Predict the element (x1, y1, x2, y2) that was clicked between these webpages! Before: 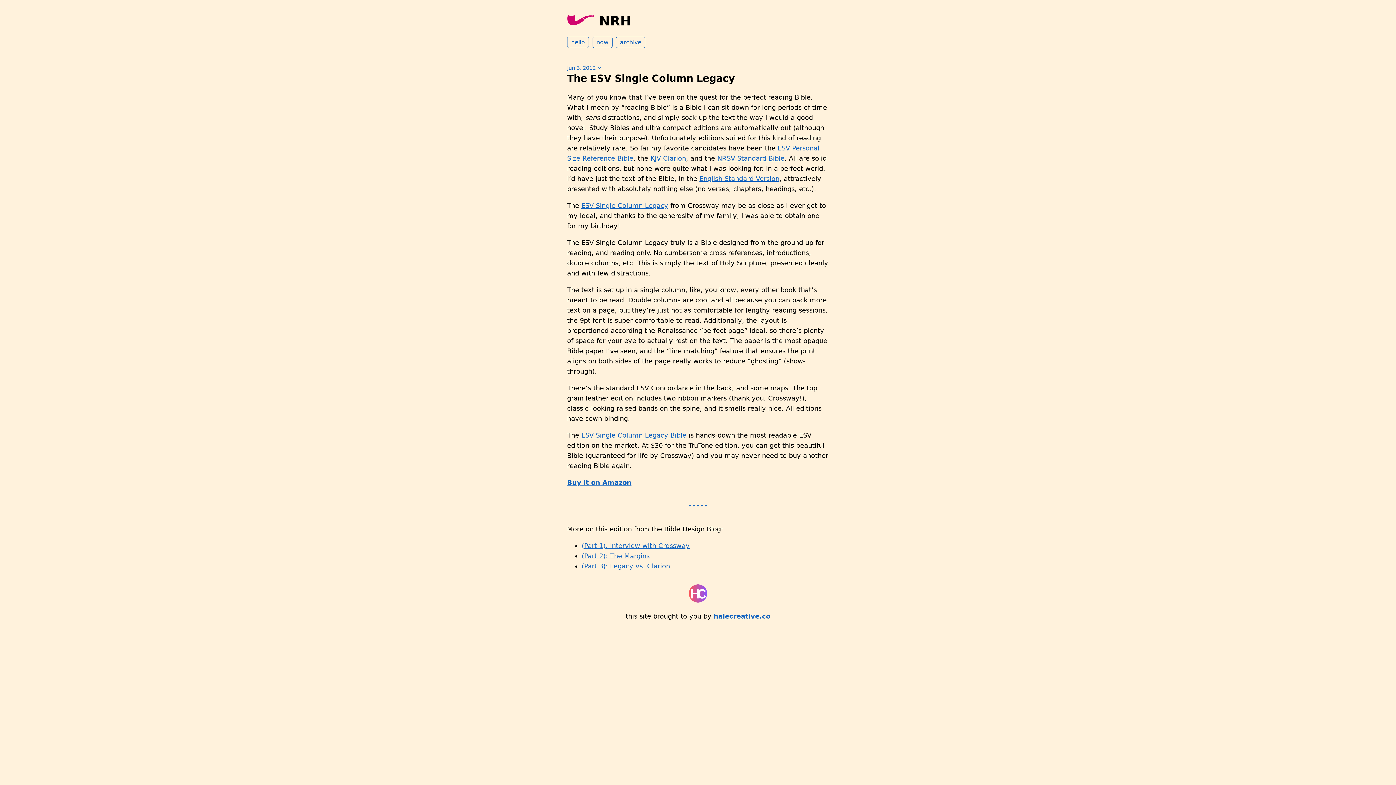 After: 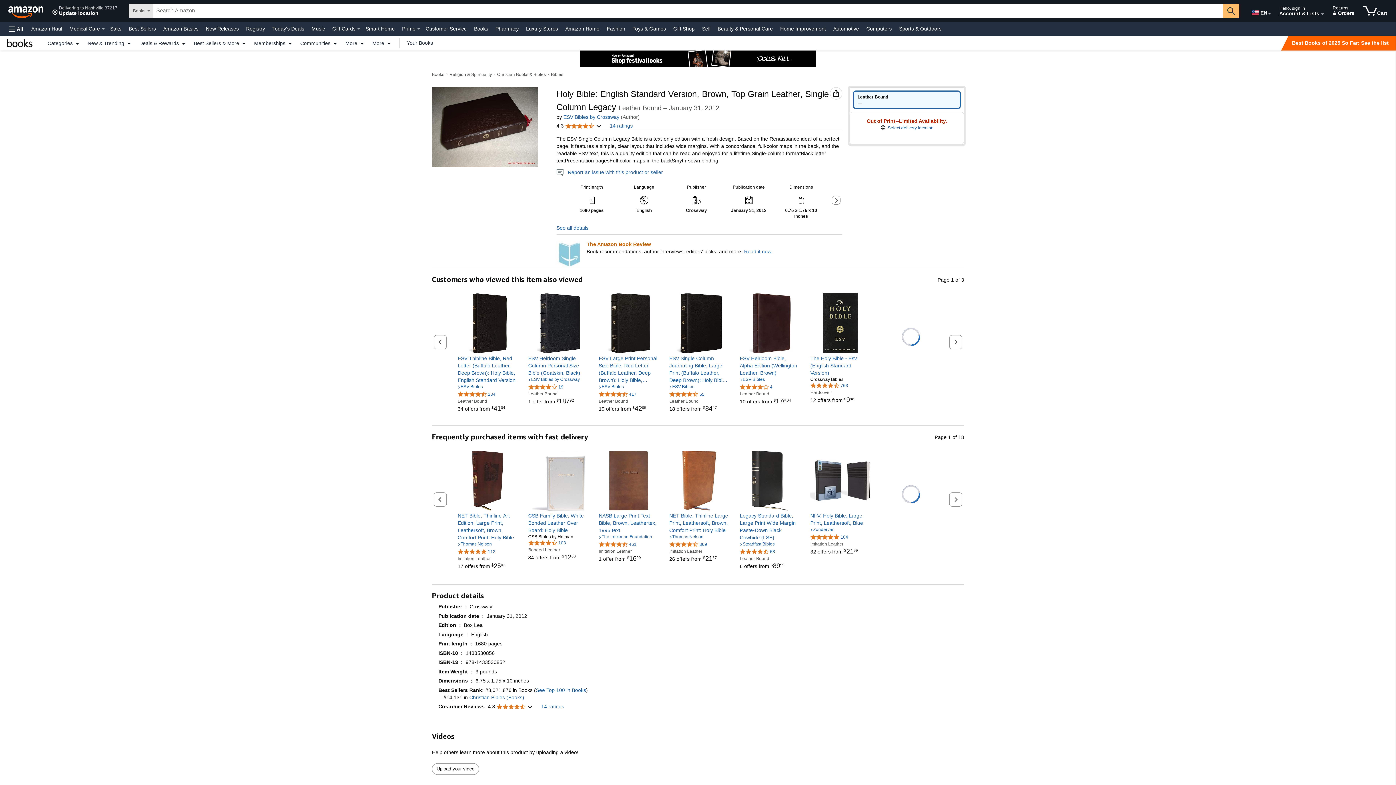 Action: label: ESV Single Column Legacy bbox: (581, 201, 668, 209)